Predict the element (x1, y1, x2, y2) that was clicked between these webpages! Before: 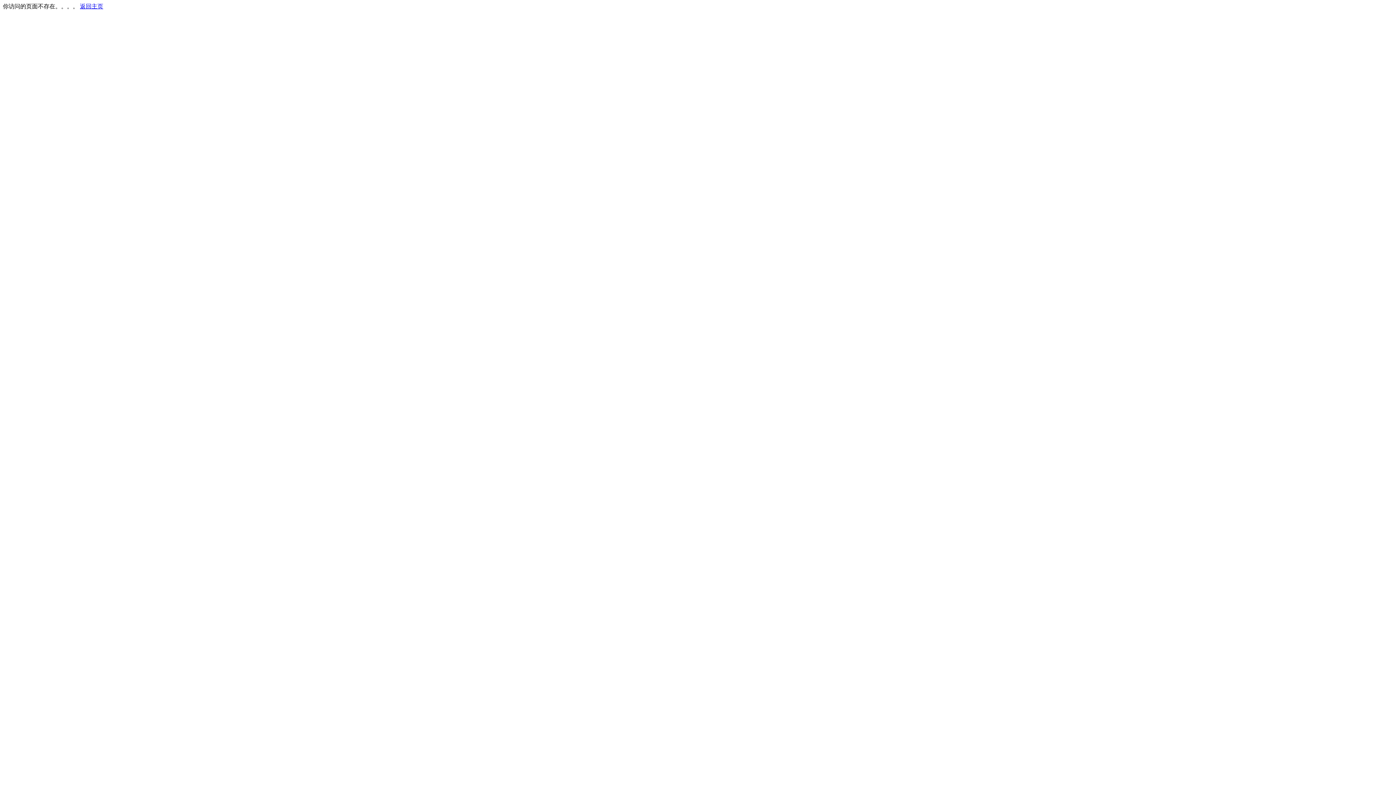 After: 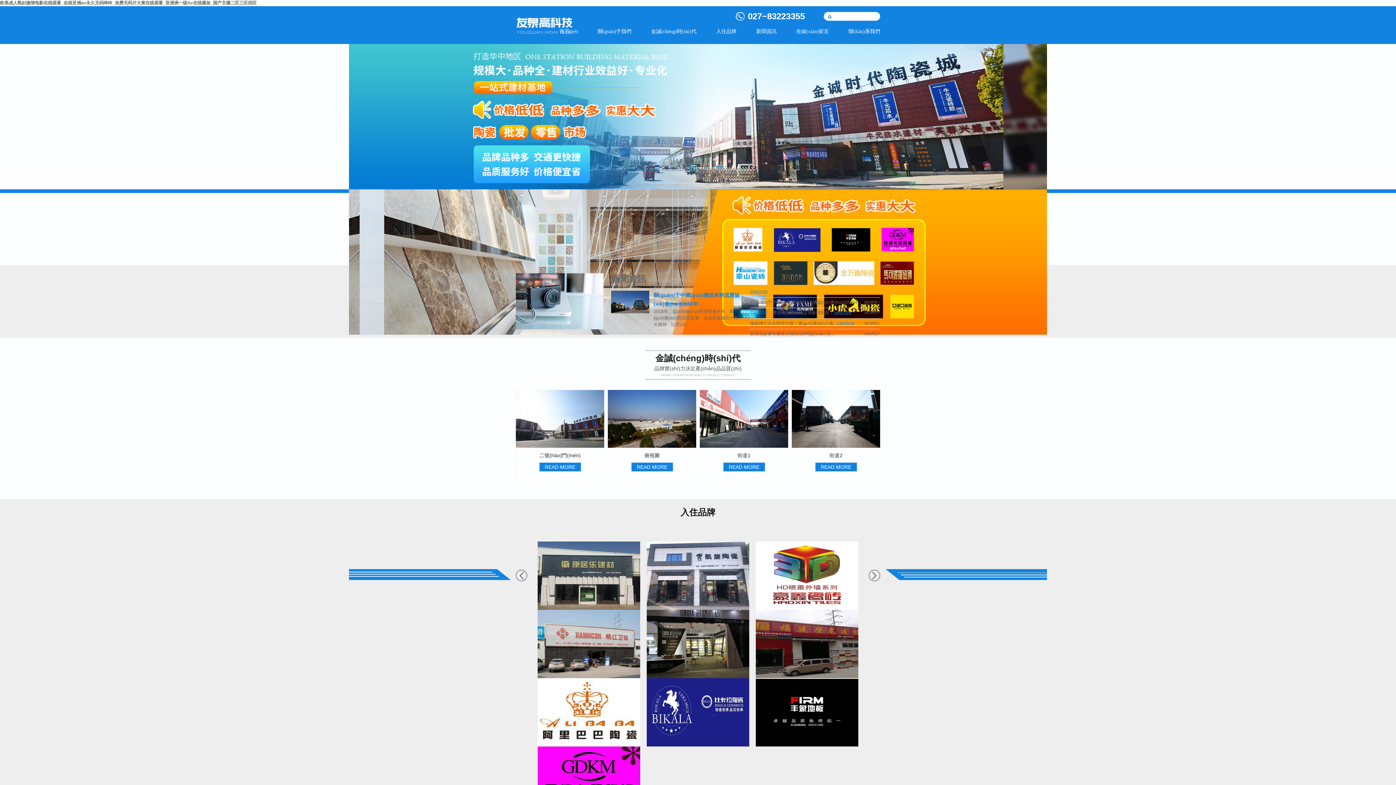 Action: label: 返回主页 bbox: (80, 3, 103, 9)